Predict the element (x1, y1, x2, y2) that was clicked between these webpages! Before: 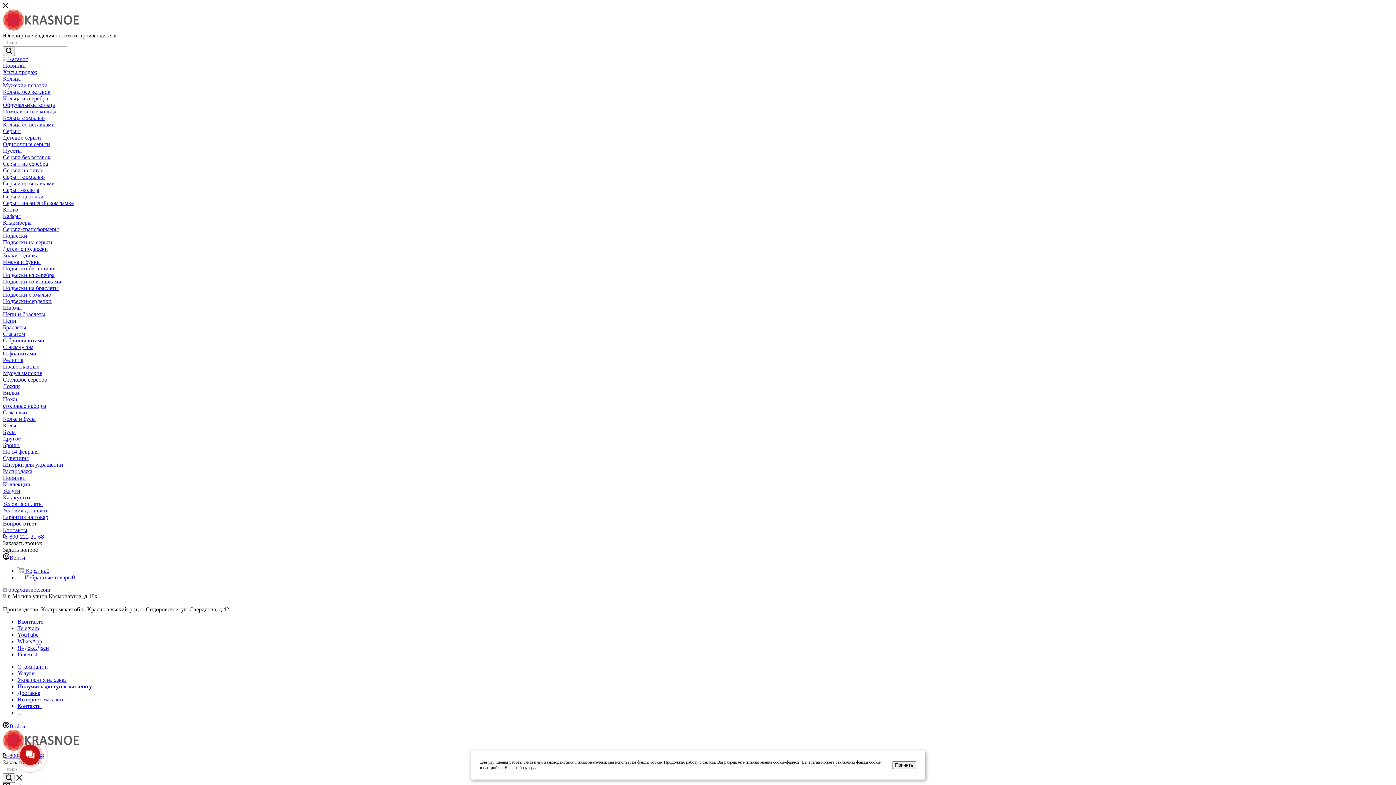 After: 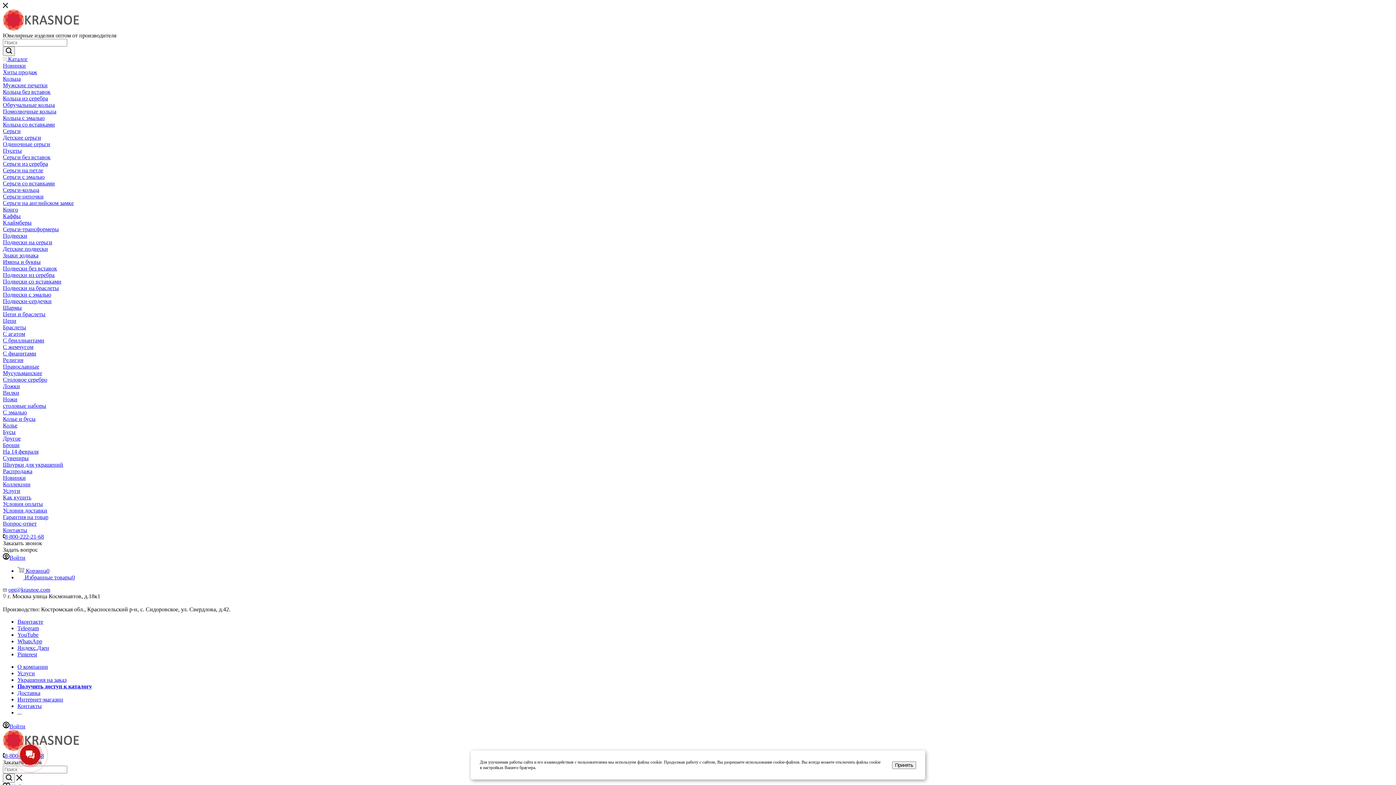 Action: label: Знаки зодиака bbox: (2, 252, 38, 258)